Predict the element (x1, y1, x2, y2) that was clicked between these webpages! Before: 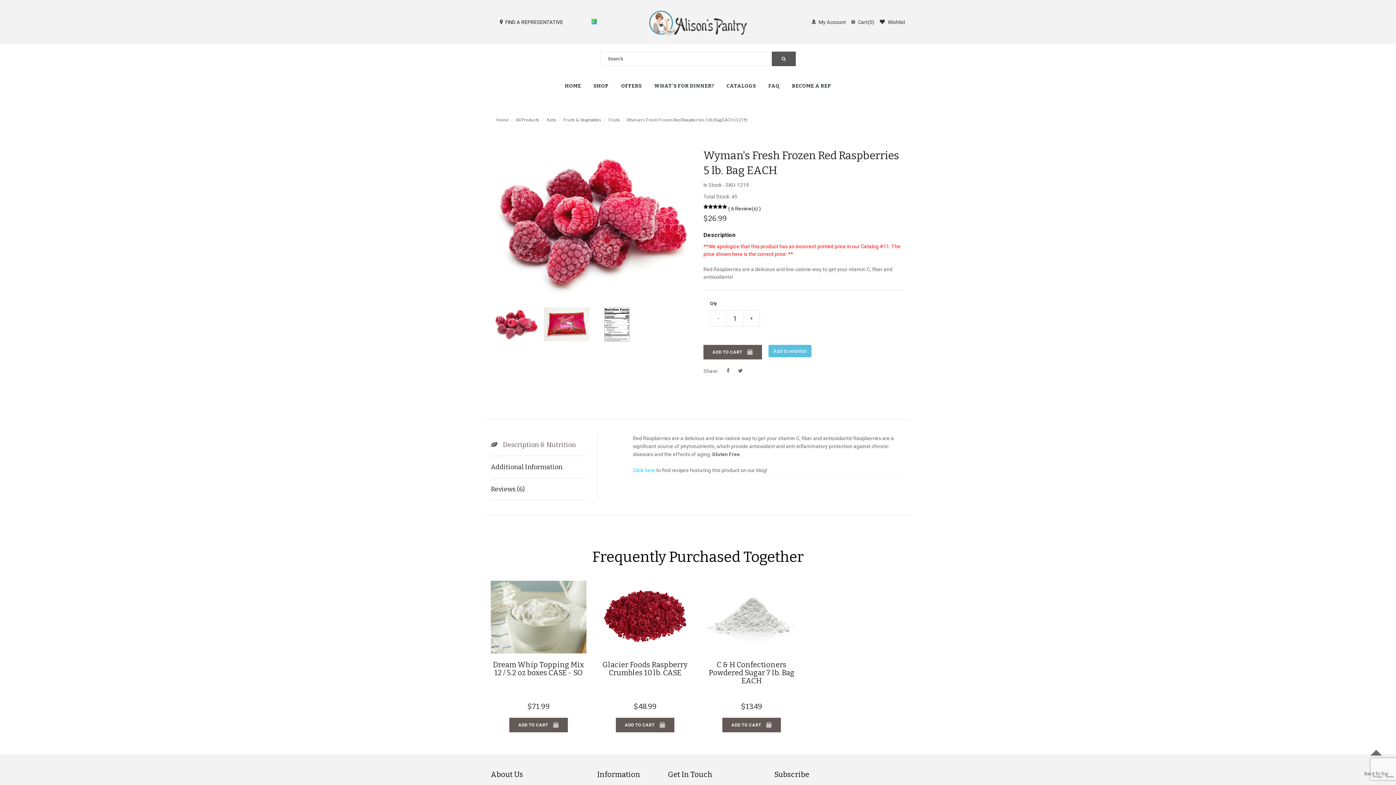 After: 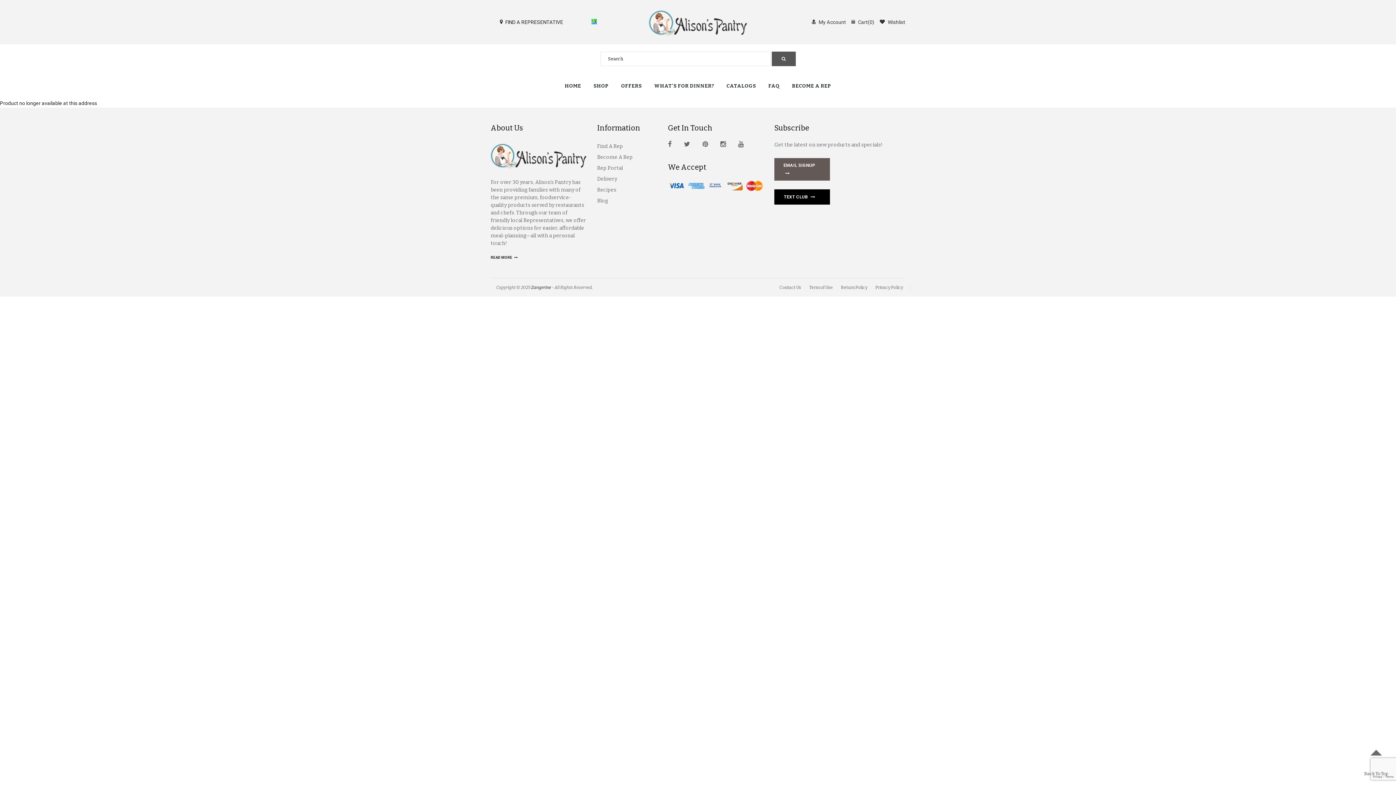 Action: bbox: (597, 581, 693, 653)